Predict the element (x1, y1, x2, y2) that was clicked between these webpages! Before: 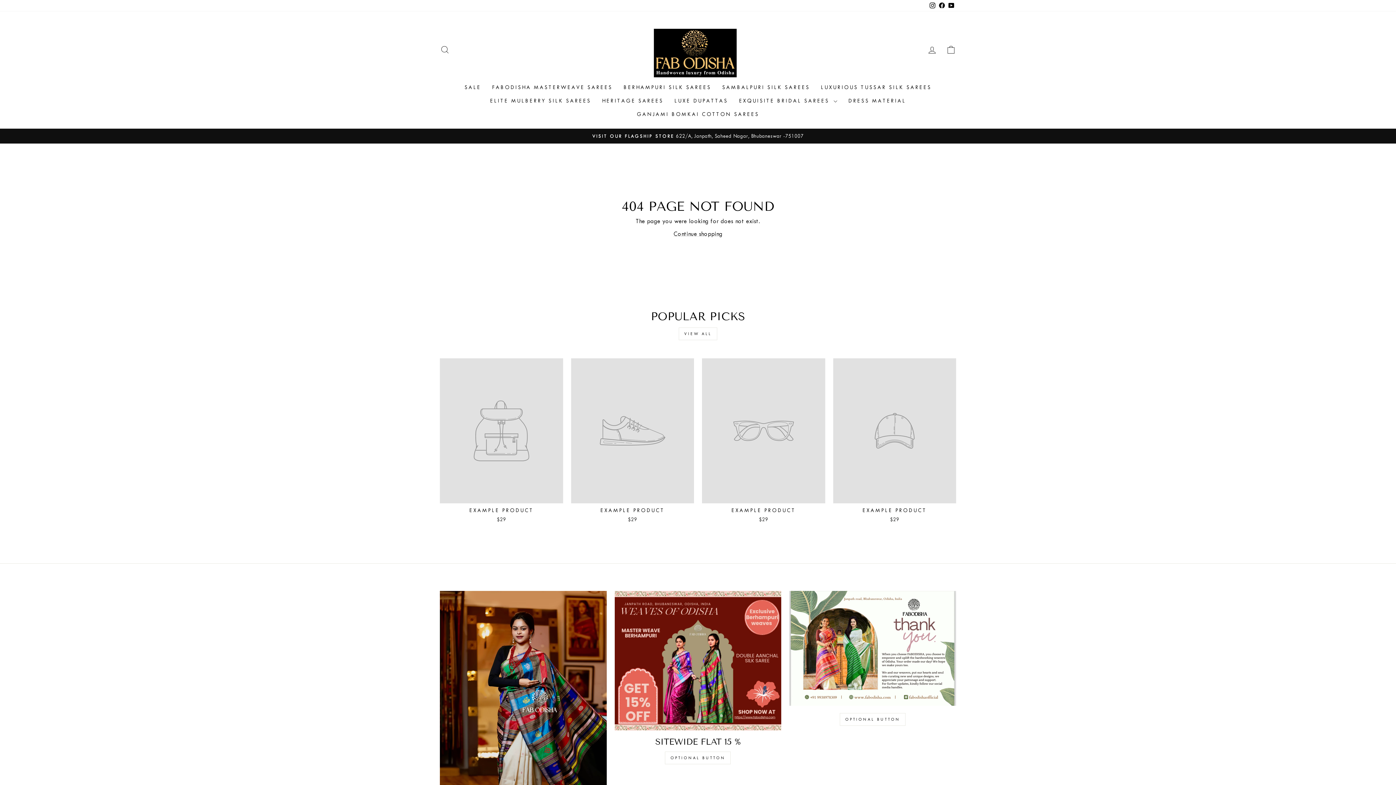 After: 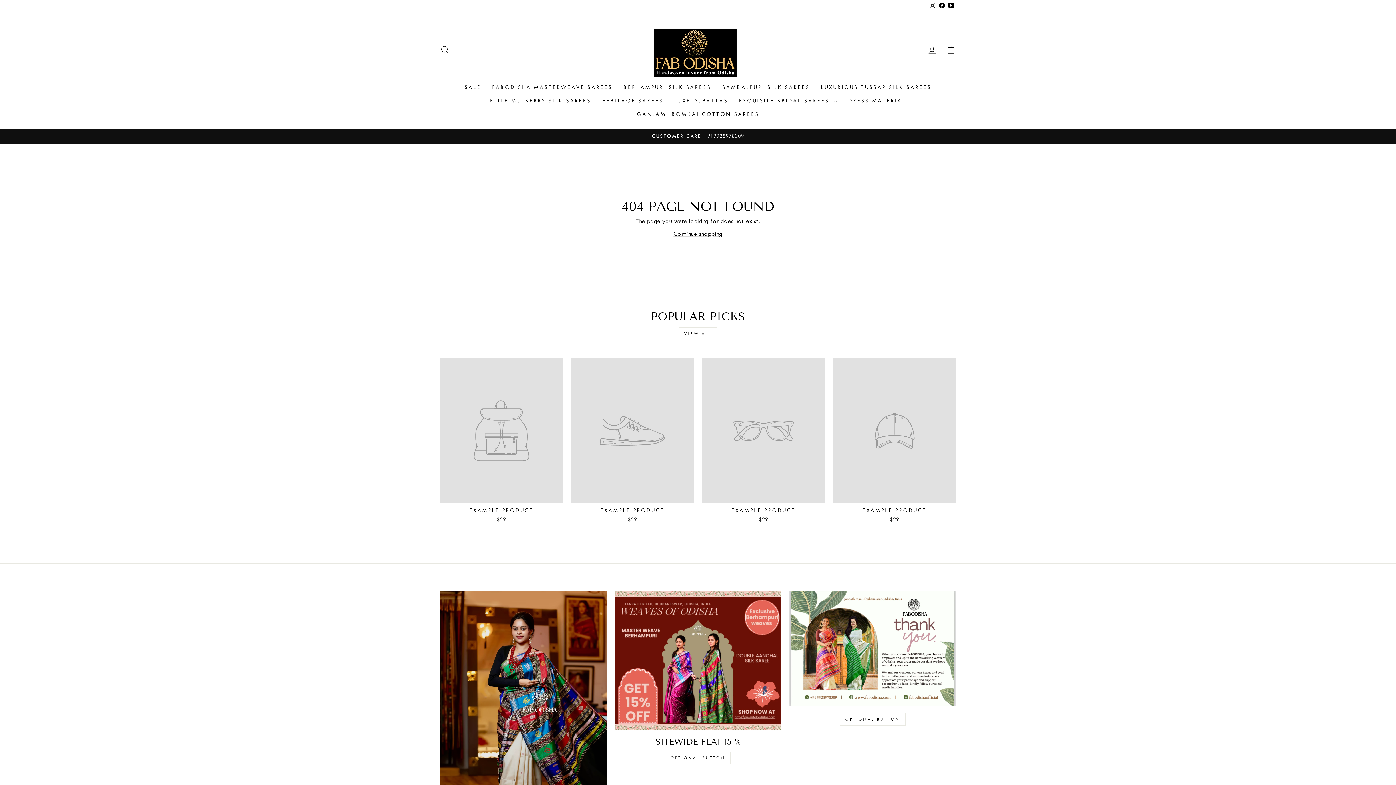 Action: bbox: (702, 358, 825, 525) label: EXAMPLE PRODUCT
$29